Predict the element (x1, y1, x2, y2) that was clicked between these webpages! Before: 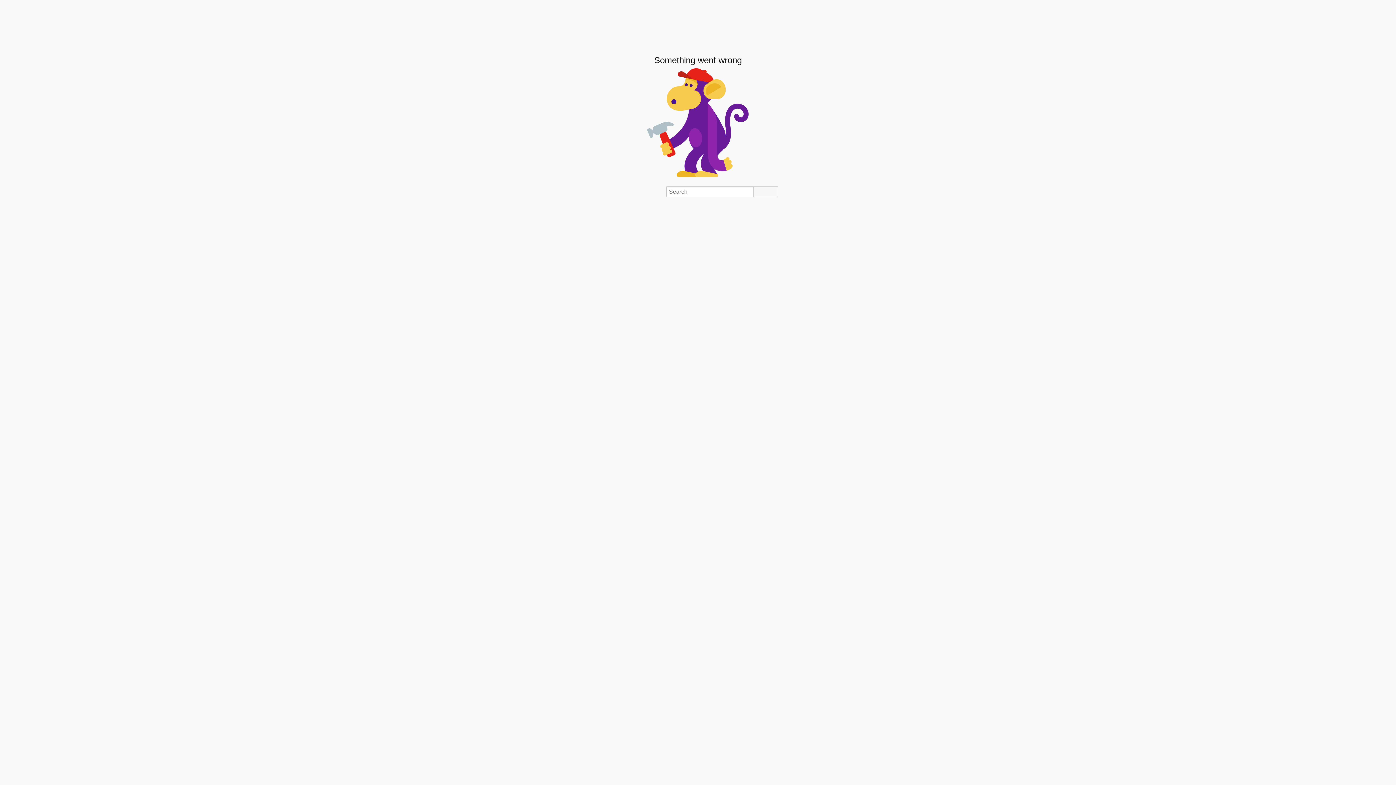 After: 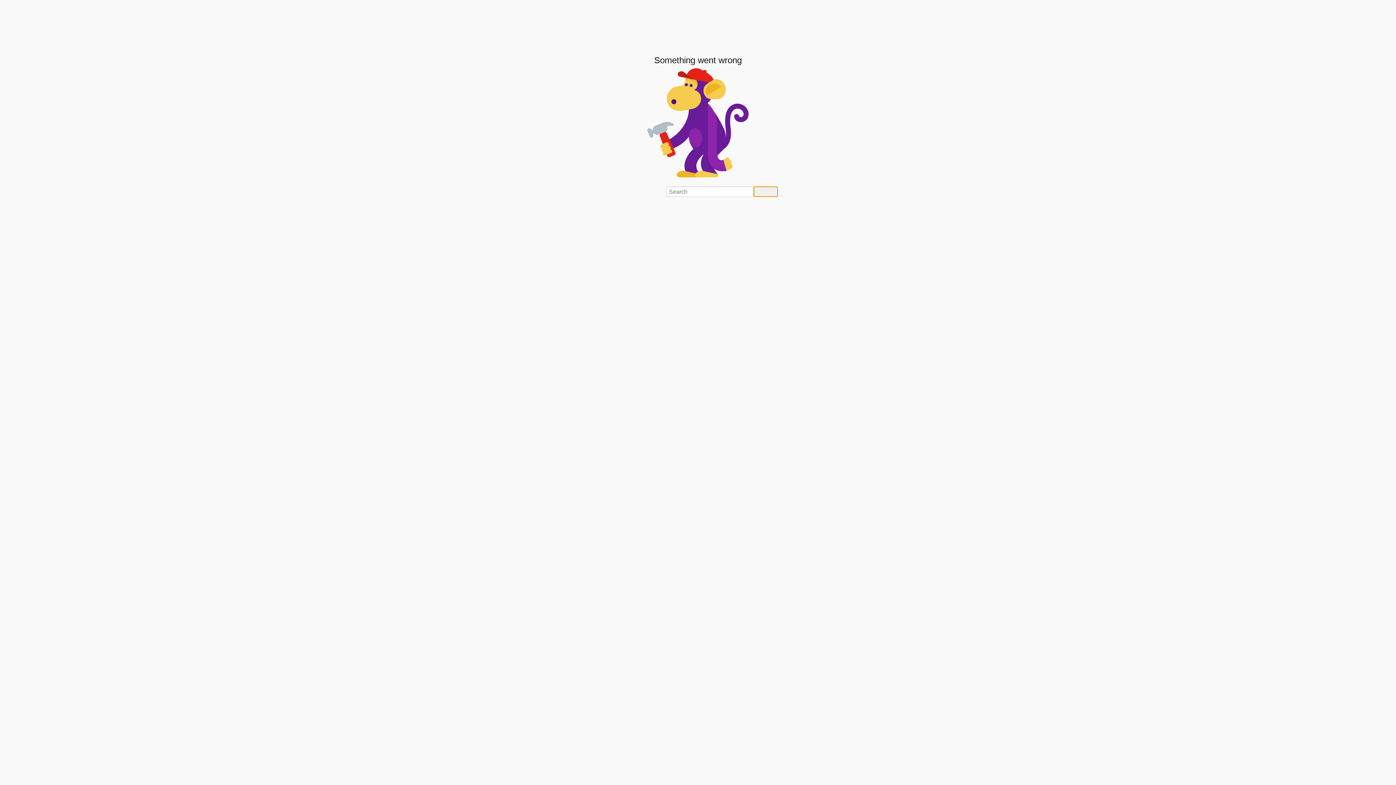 Action: label: Search bbox: (753, 186, 778, 197)